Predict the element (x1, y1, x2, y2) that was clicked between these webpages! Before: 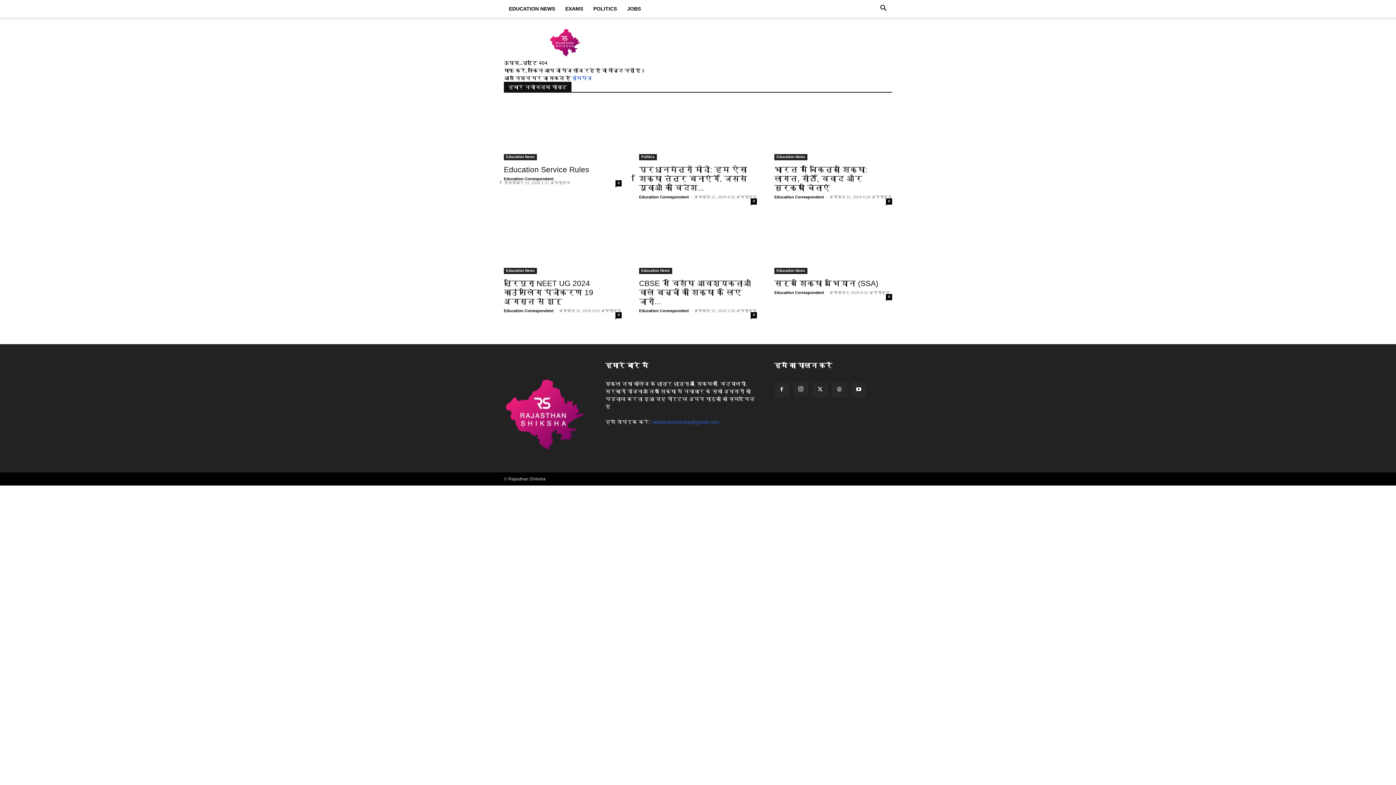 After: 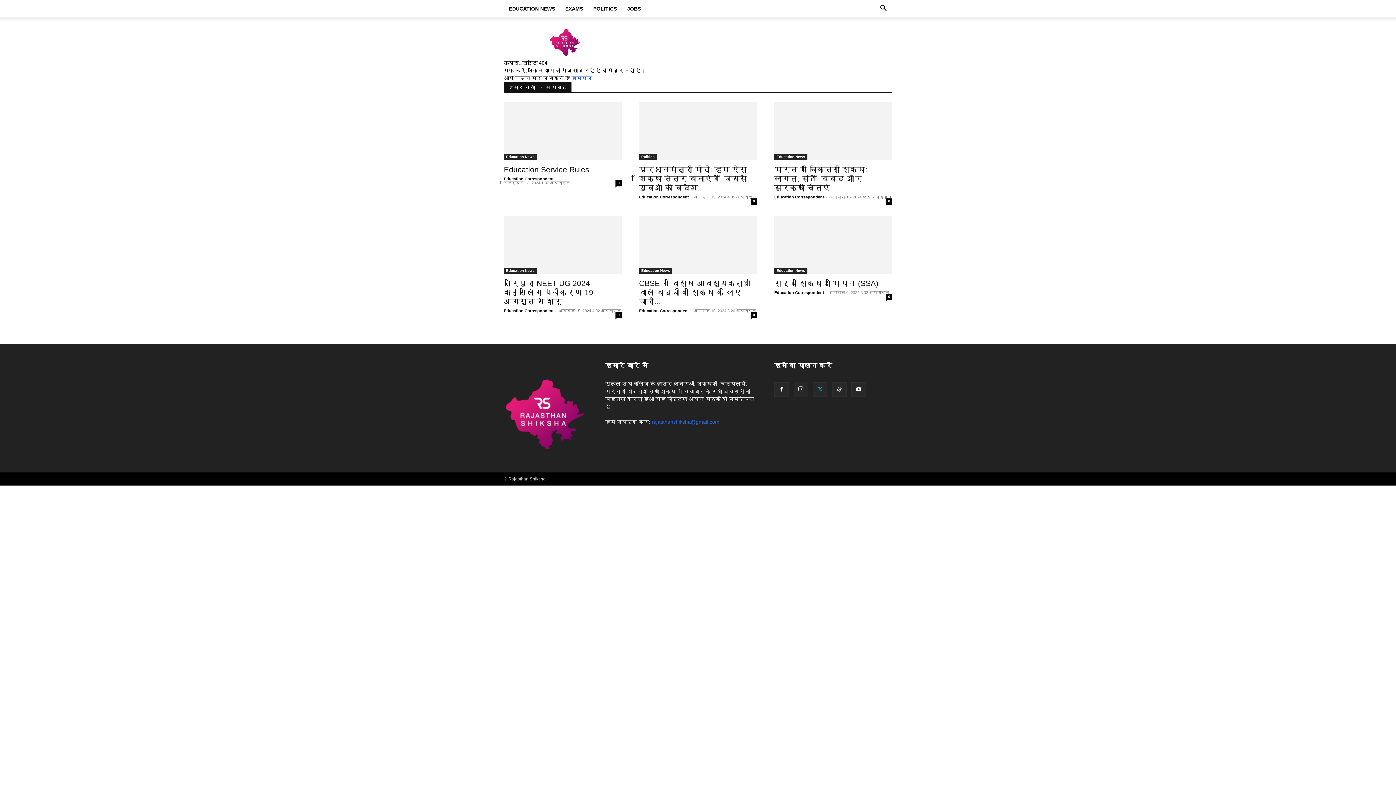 Action: bbox: (813, 382, 827, 397)